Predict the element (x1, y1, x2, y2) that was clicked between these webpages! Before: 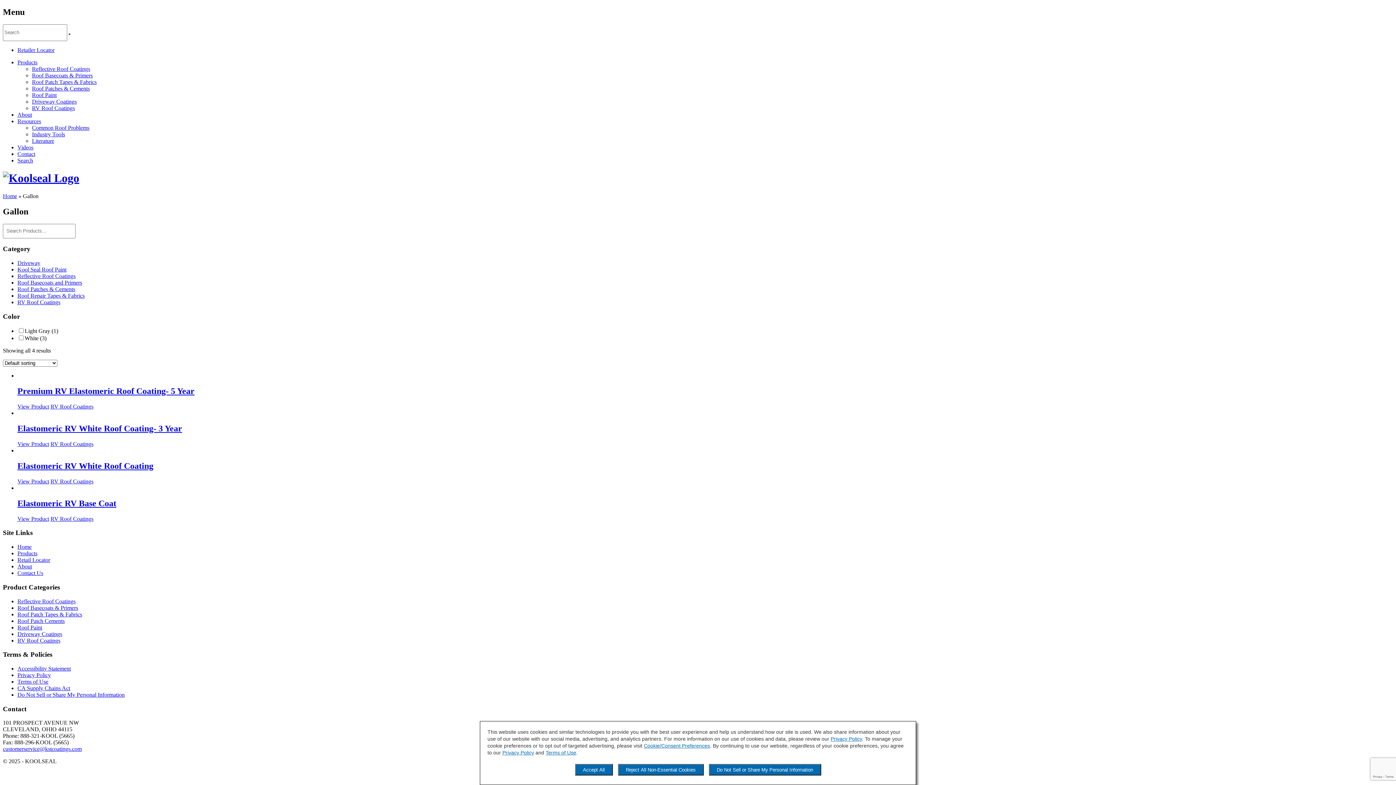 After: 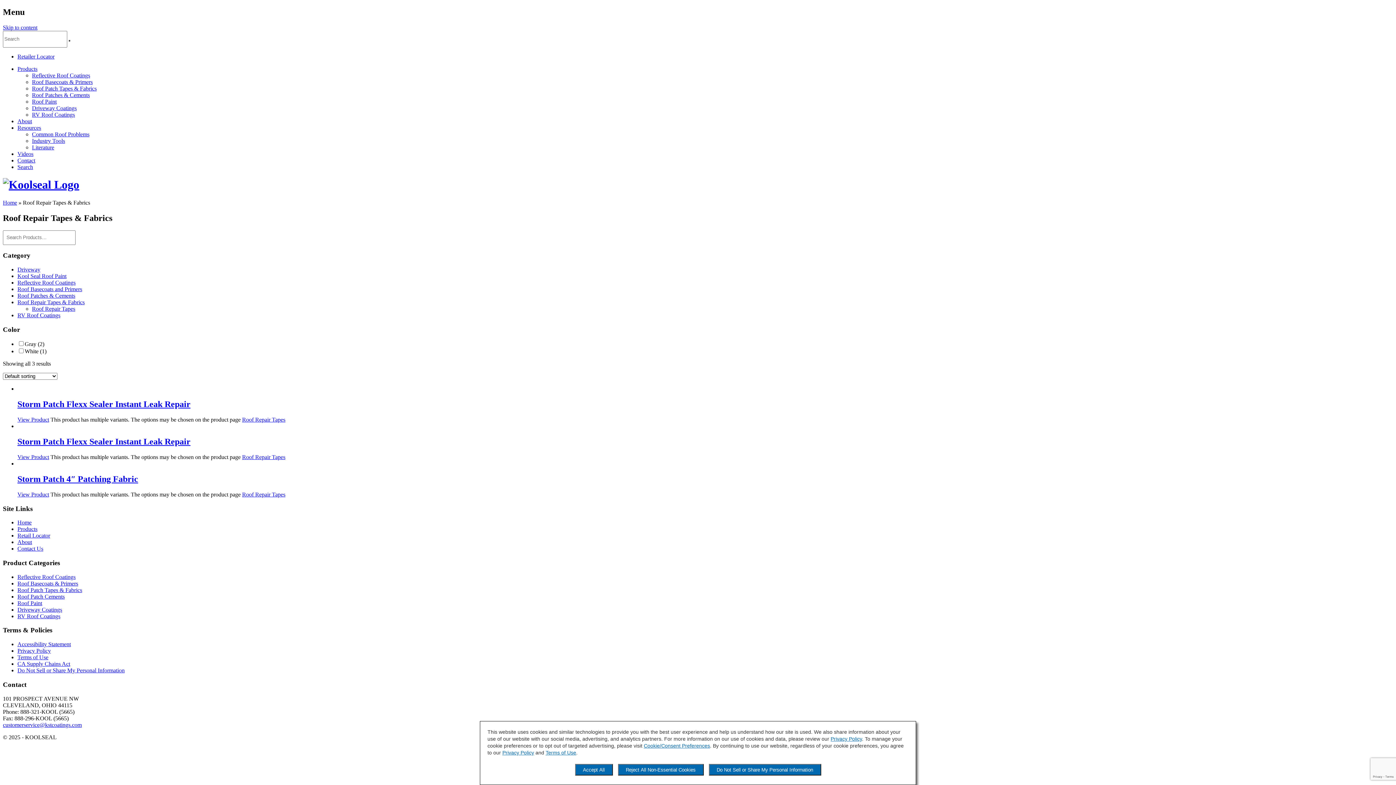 Action: bbox: (17, 292, 84, 298) label: Roof Repair Tapes & Fabrics